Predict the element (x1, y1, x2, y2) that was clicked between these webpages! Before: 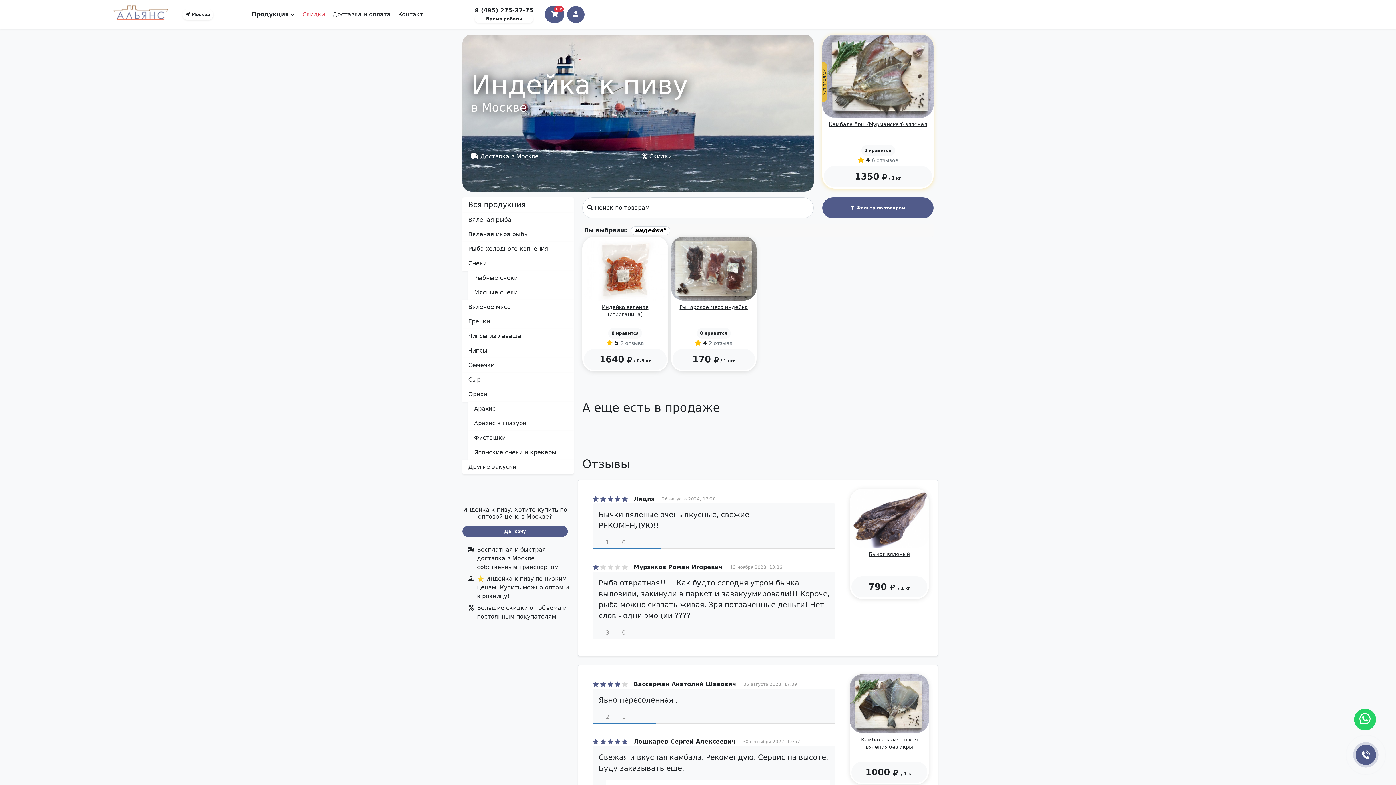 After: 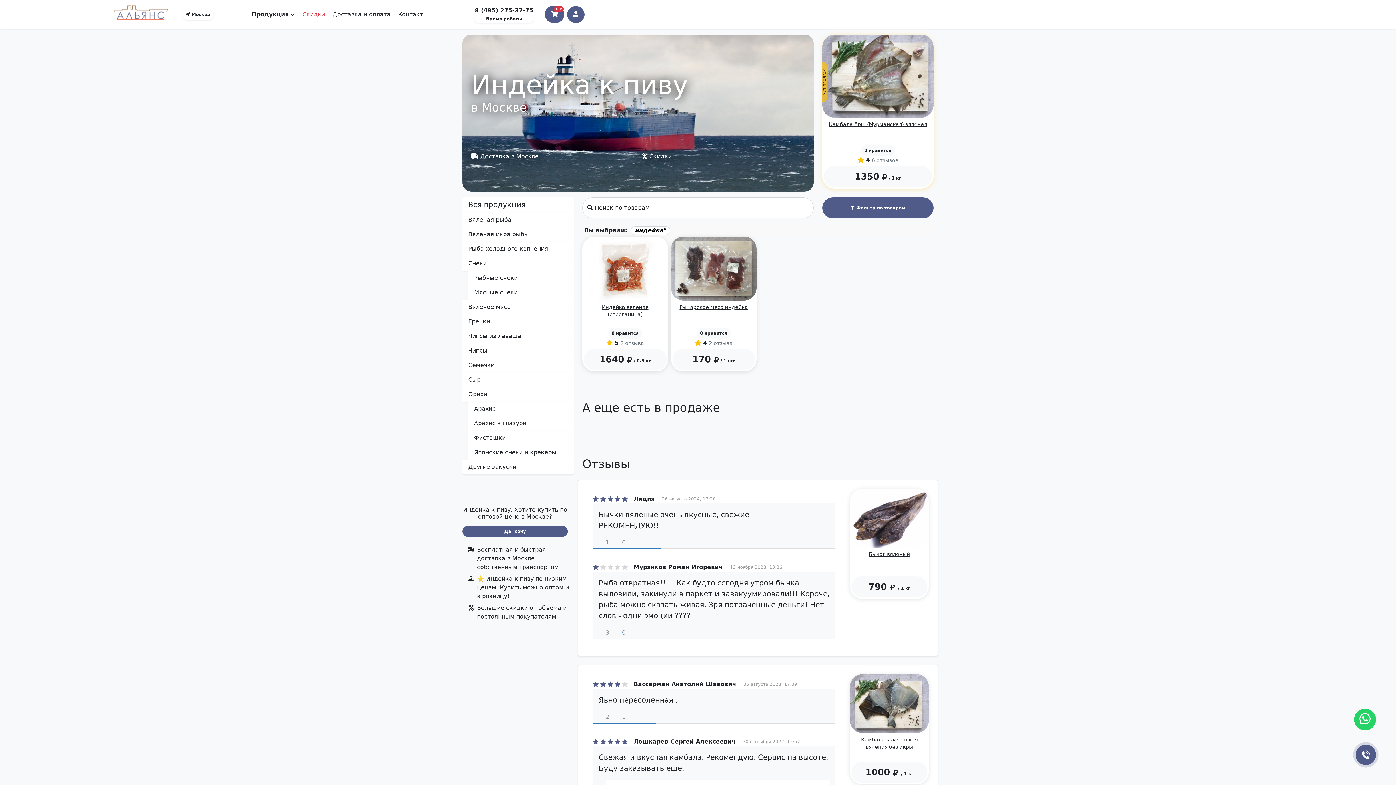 Action: bbox: (614, 629, 625, 637) label: 0